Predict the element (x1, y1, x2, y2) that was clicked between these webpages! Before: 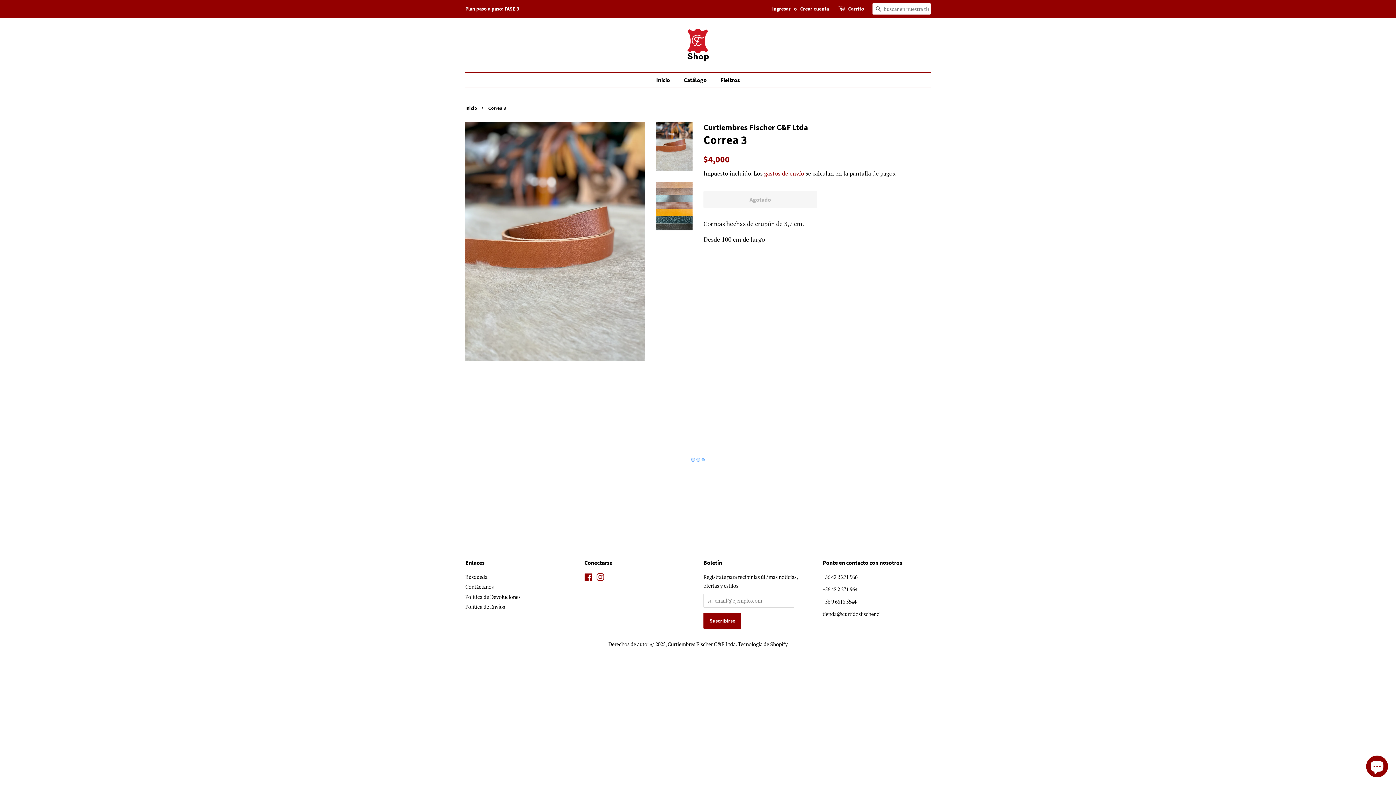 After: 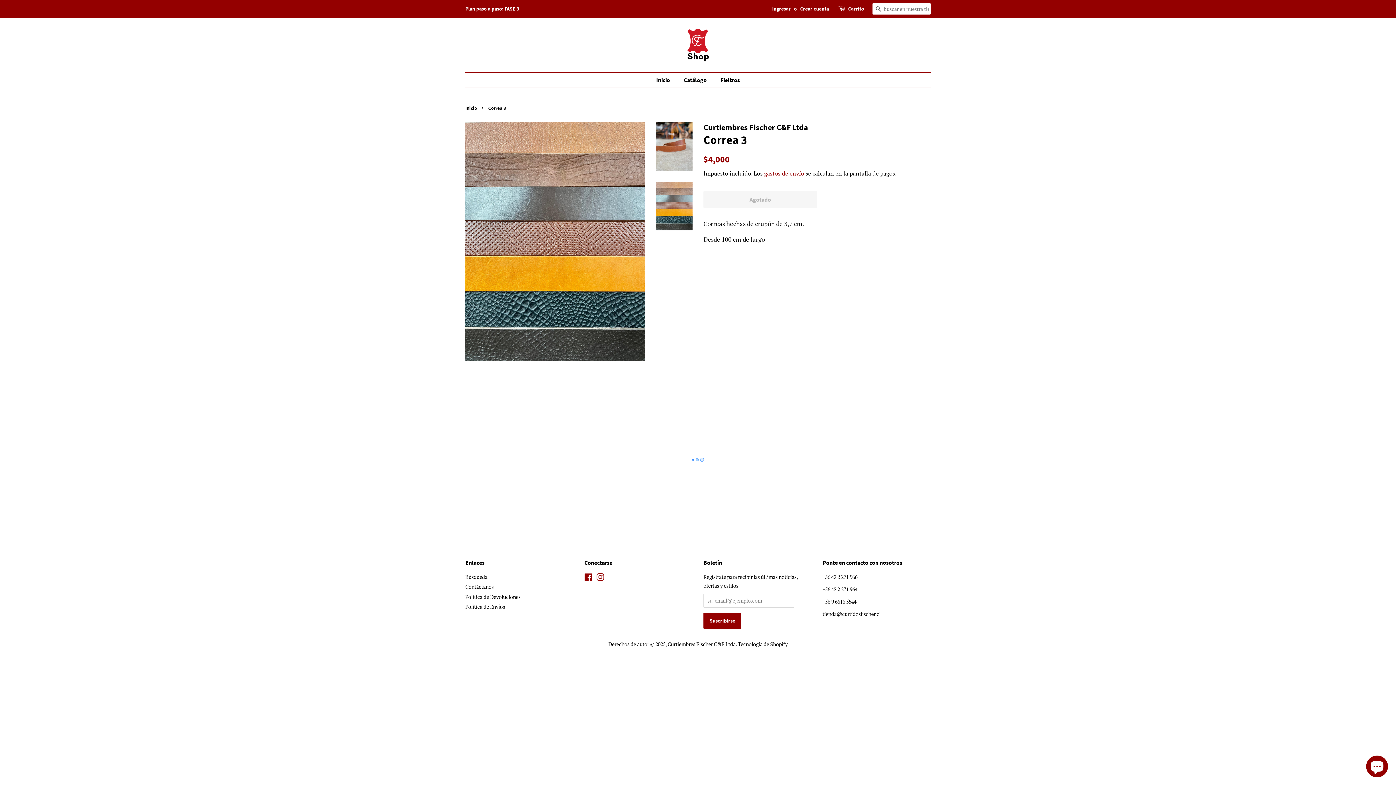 Action: bbox: (656, 181, 692, 230)